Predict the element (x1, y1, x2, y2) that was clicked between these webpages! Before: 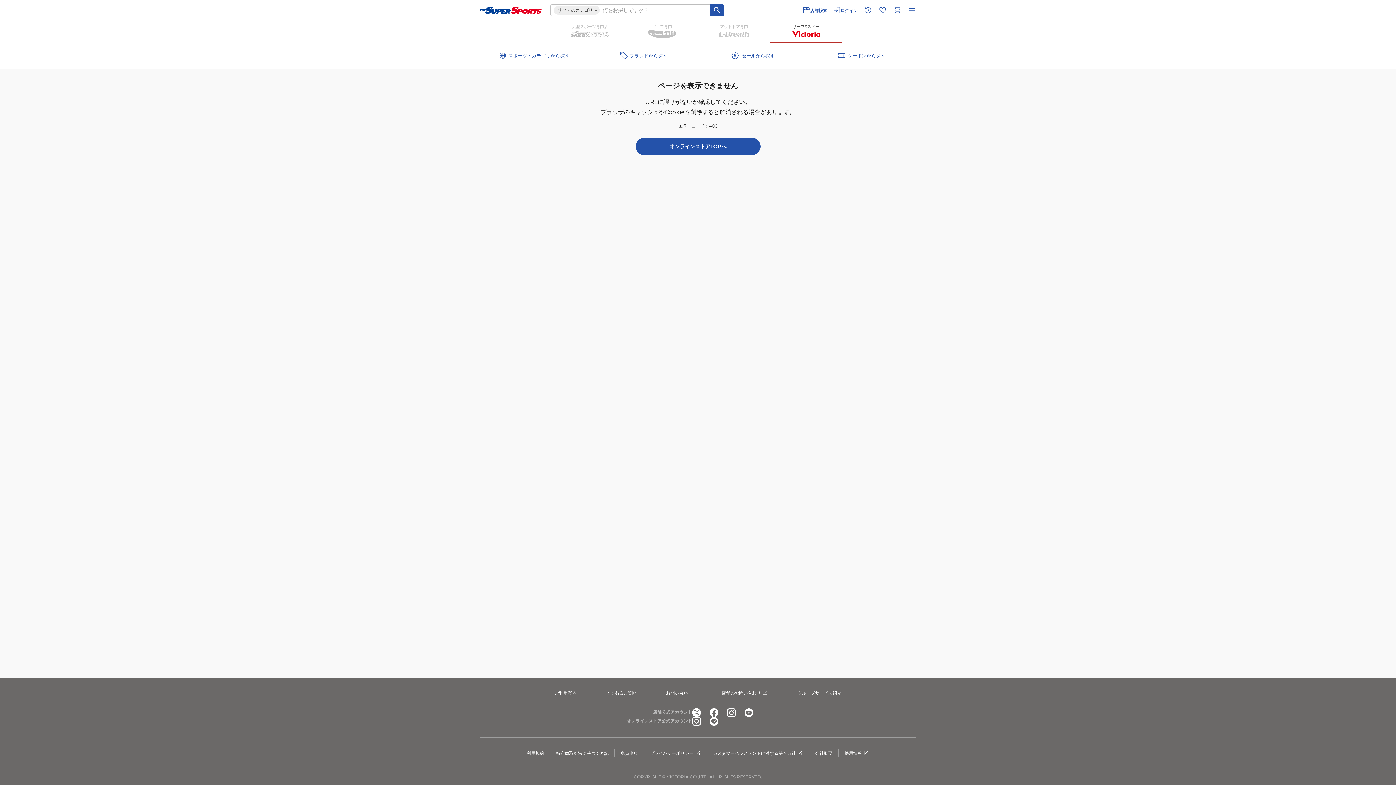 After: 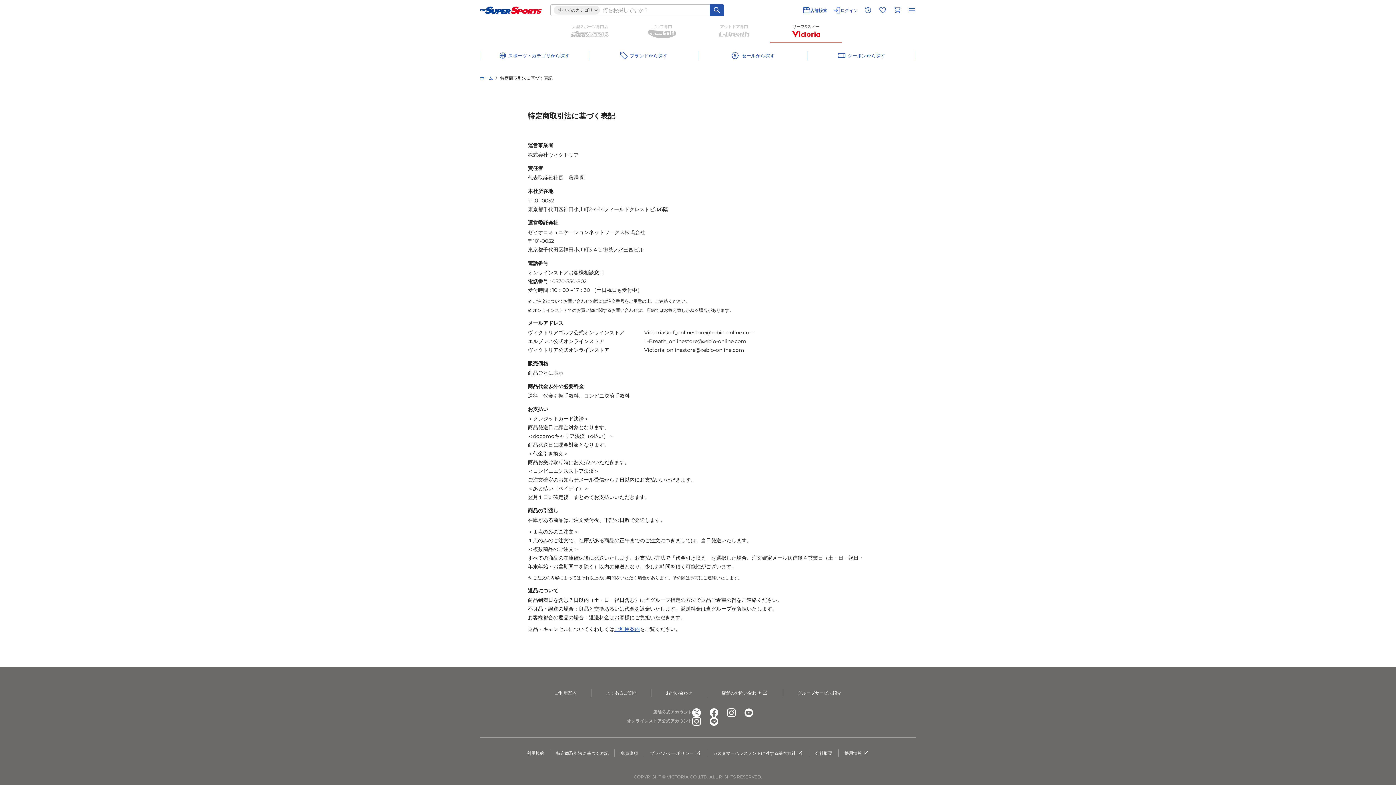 Action: bbox: (550, 749, 614, 757) label: 特定商取引法に基づく表記